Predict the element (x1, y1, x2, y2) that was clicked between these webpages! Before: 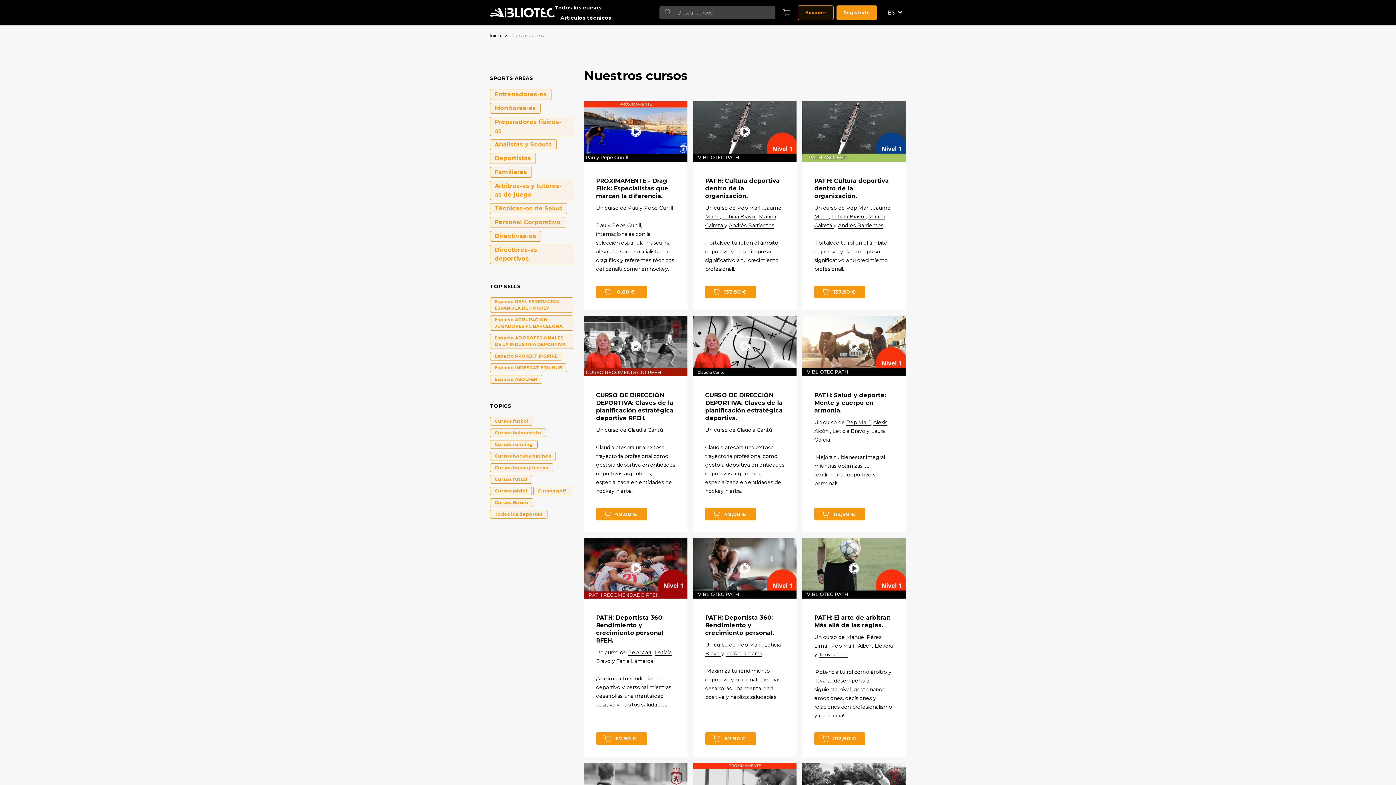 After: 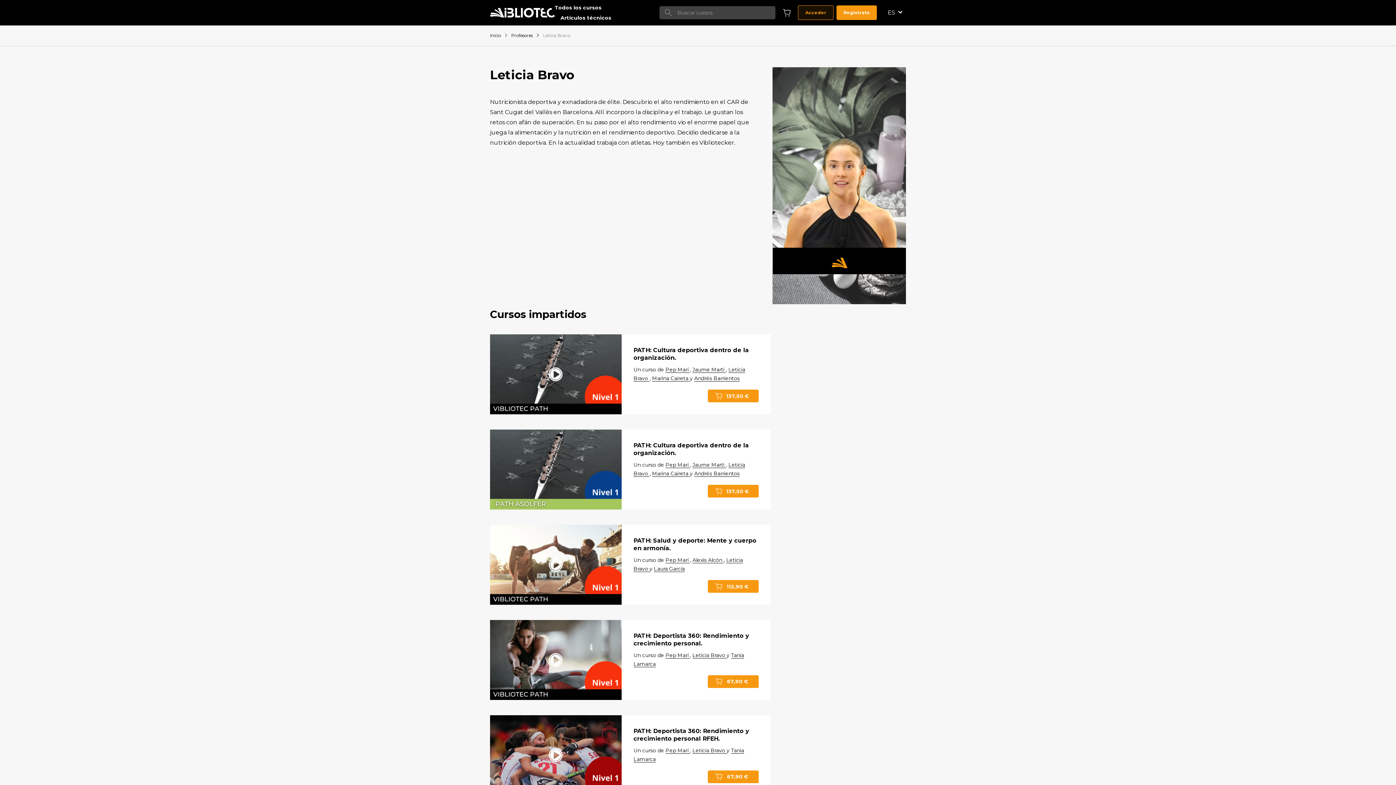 Action: label: Leticia Bravo  bbox: (831, 213, 865, 219)